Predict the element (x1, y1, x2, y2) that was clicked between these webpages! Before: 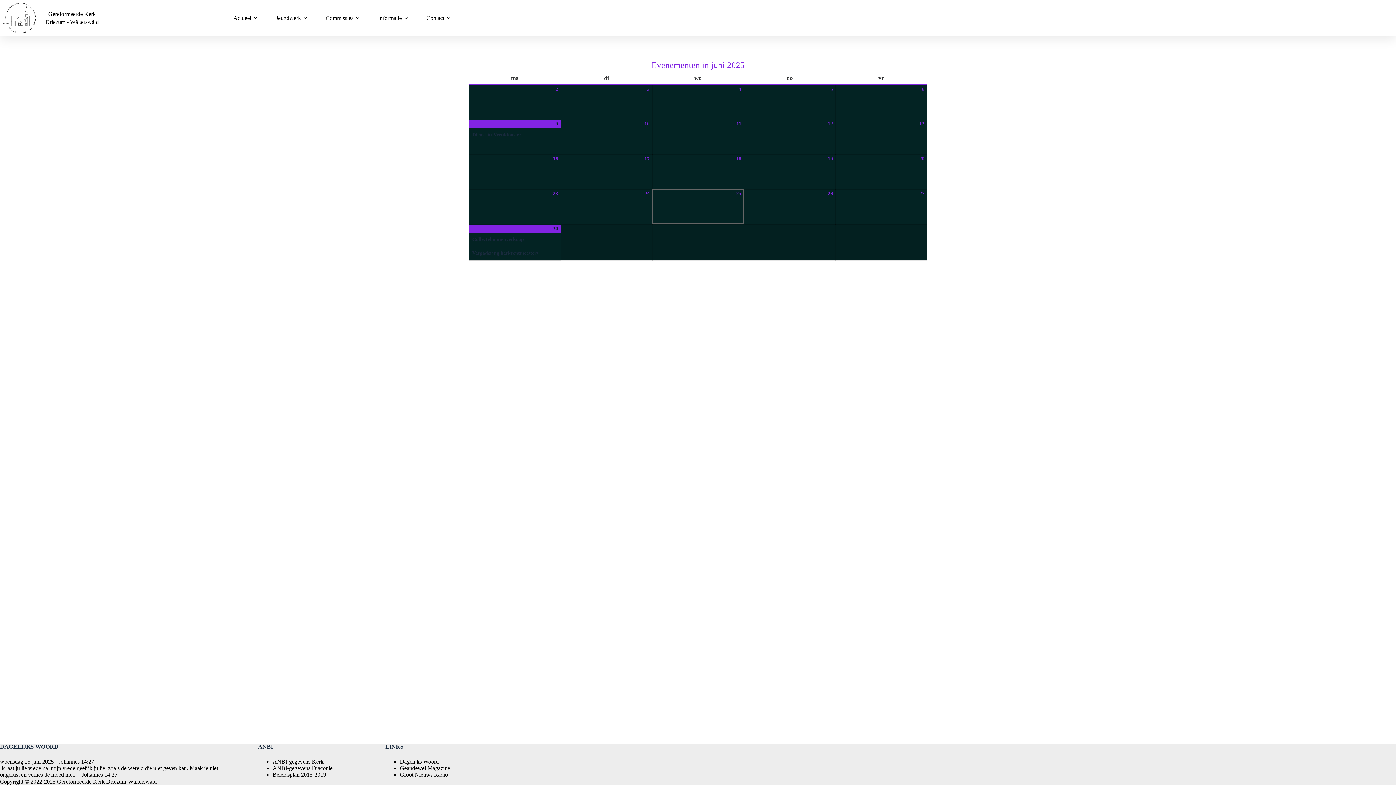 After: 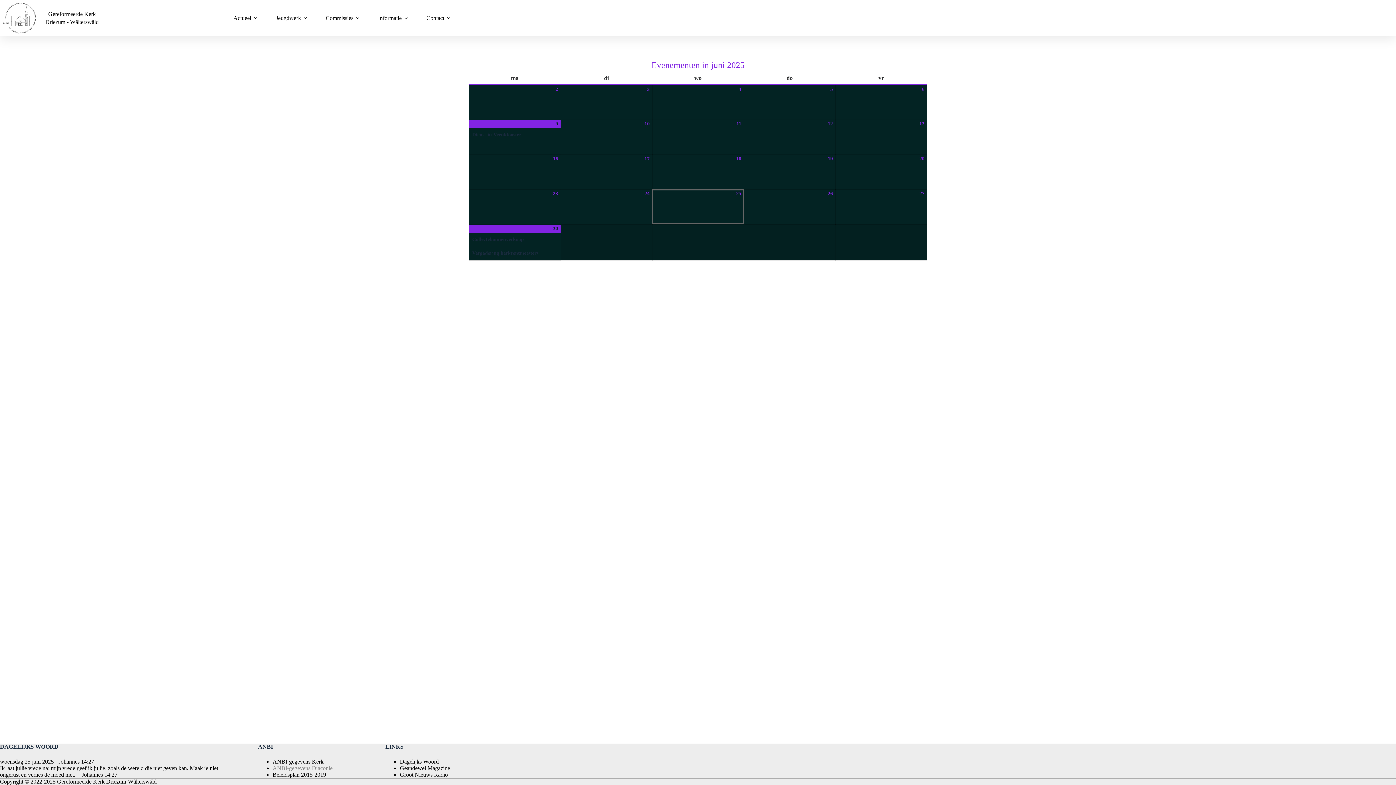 Action: label: ANBI-gegevens Diaconie bbox: (272, 765, 332, 771)